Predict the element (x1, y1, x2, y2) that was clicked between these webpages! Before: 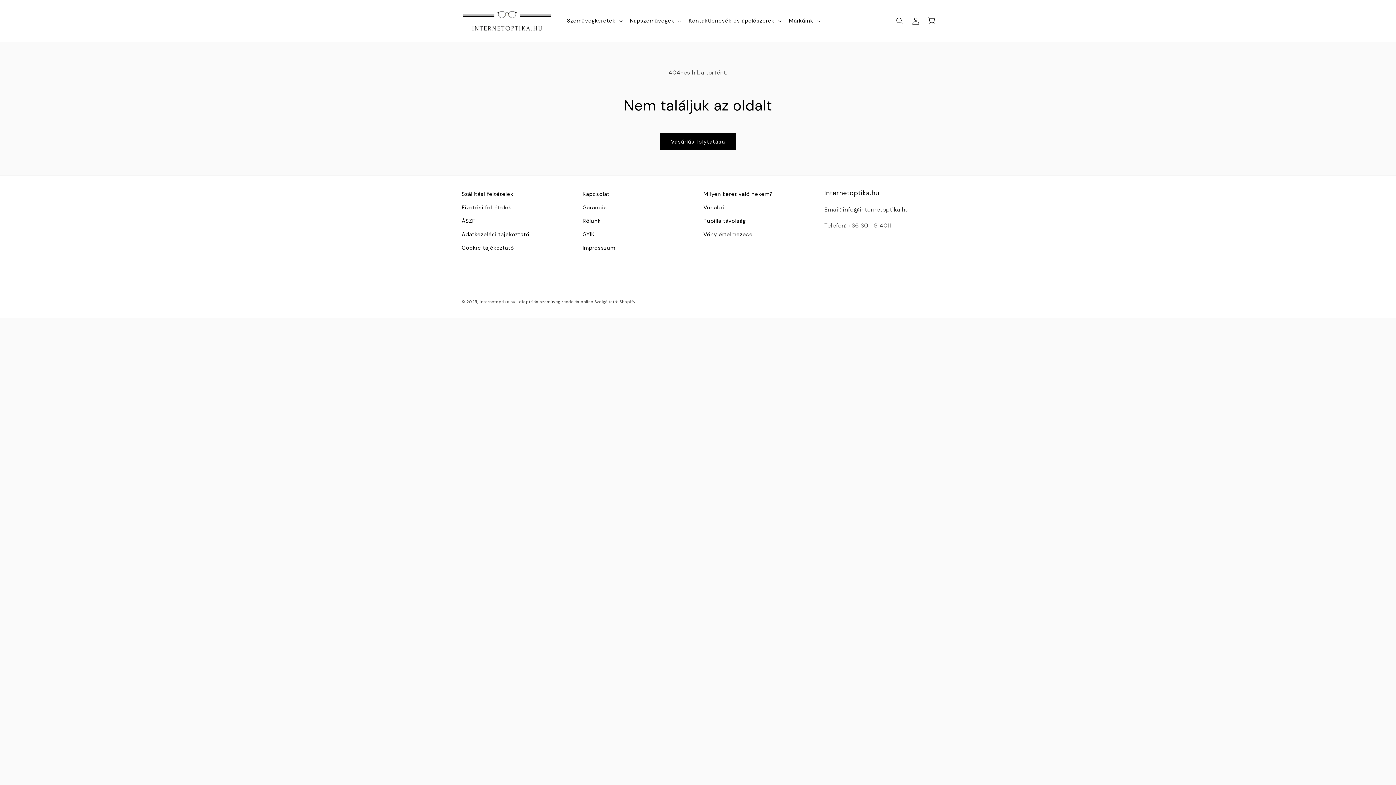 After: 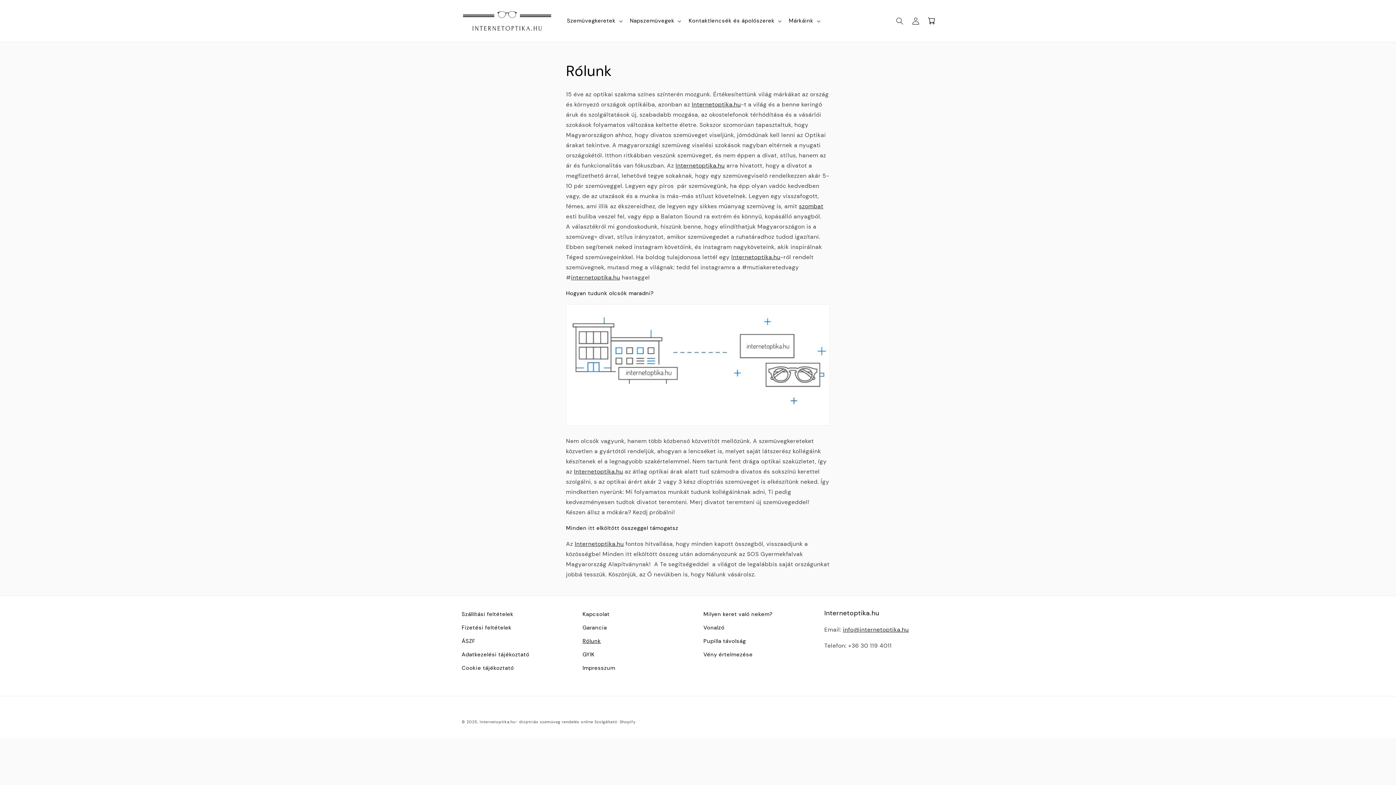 Action: label: Rólunk bbox: (582, 214, 601, 228)